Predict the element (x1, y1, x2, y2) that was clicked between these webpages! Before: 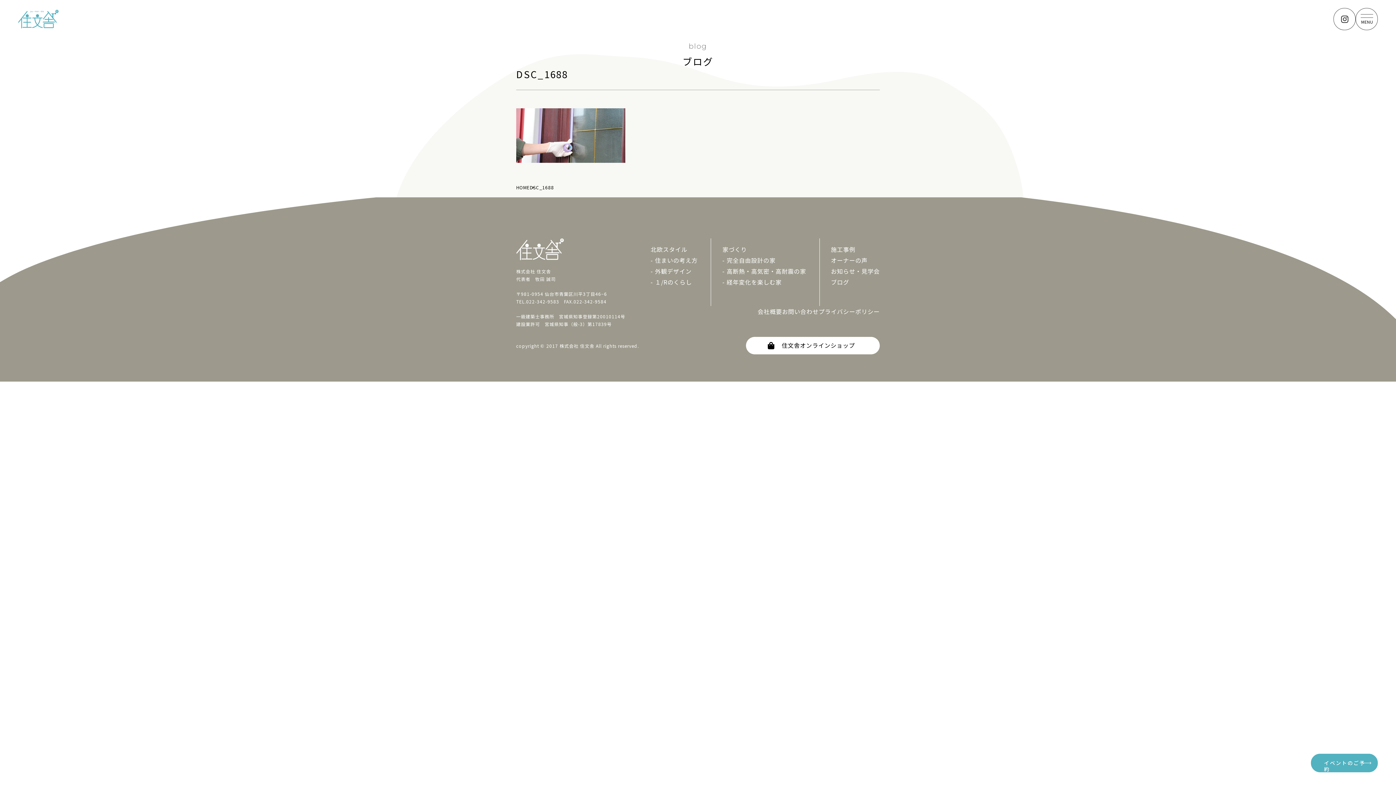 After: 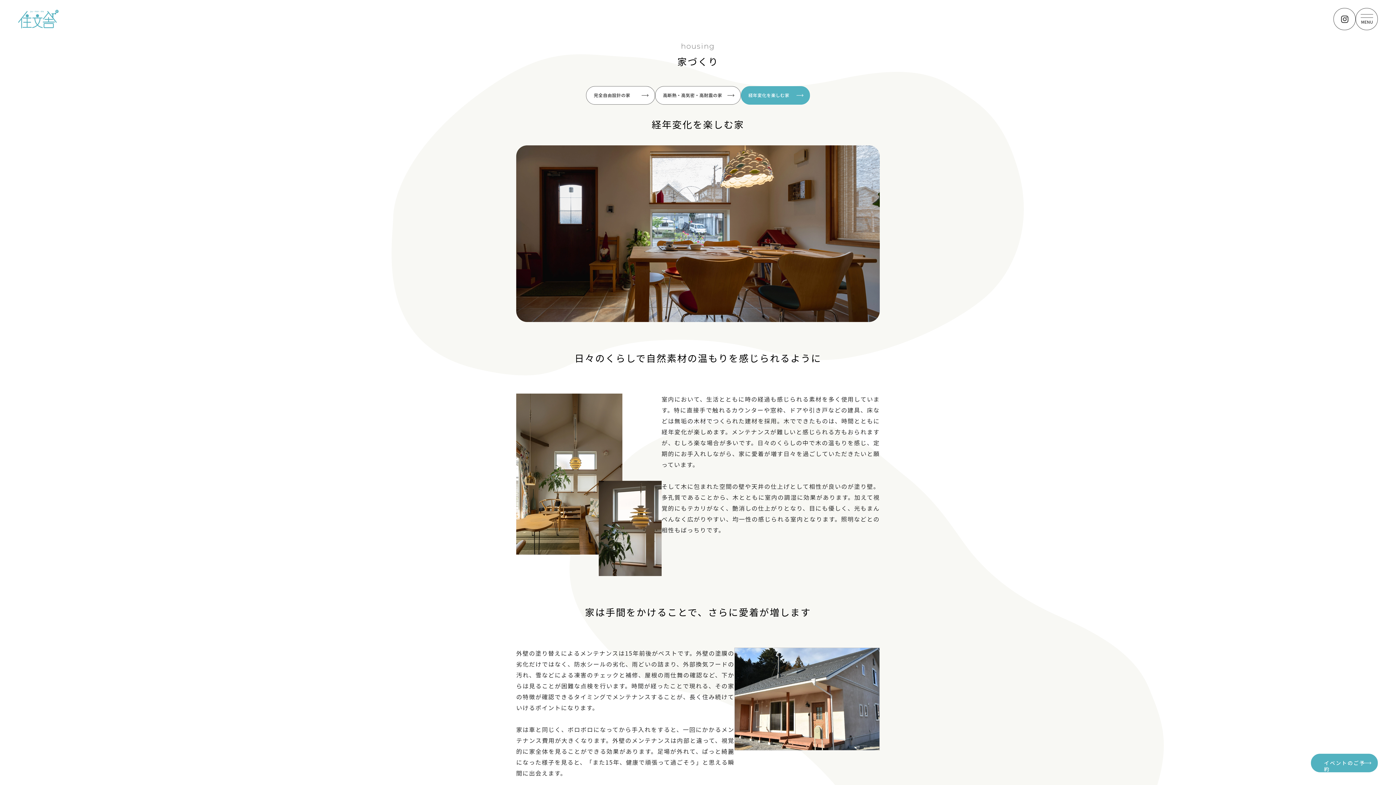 Action: bbox: (726, 277, 781, 286) label: 経年変化を楽しむ家